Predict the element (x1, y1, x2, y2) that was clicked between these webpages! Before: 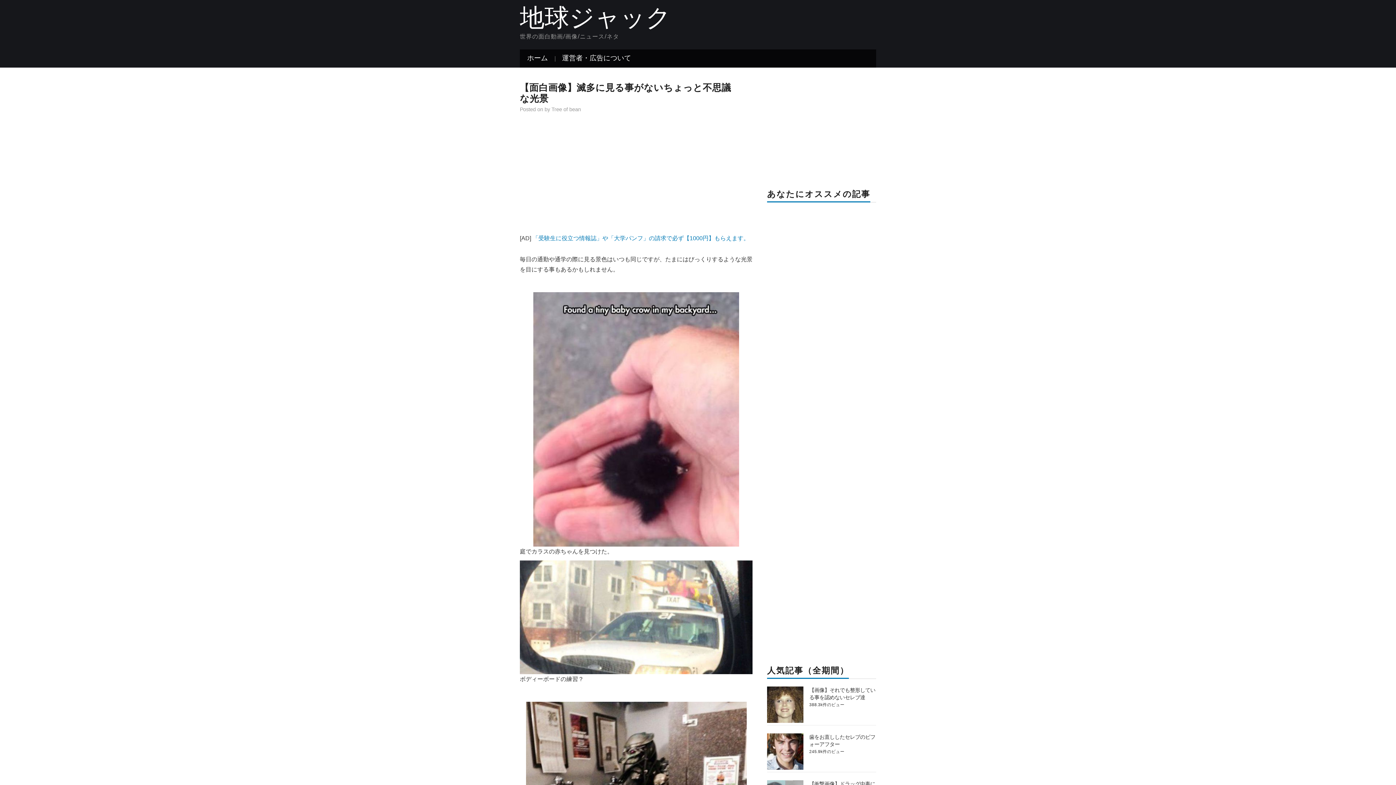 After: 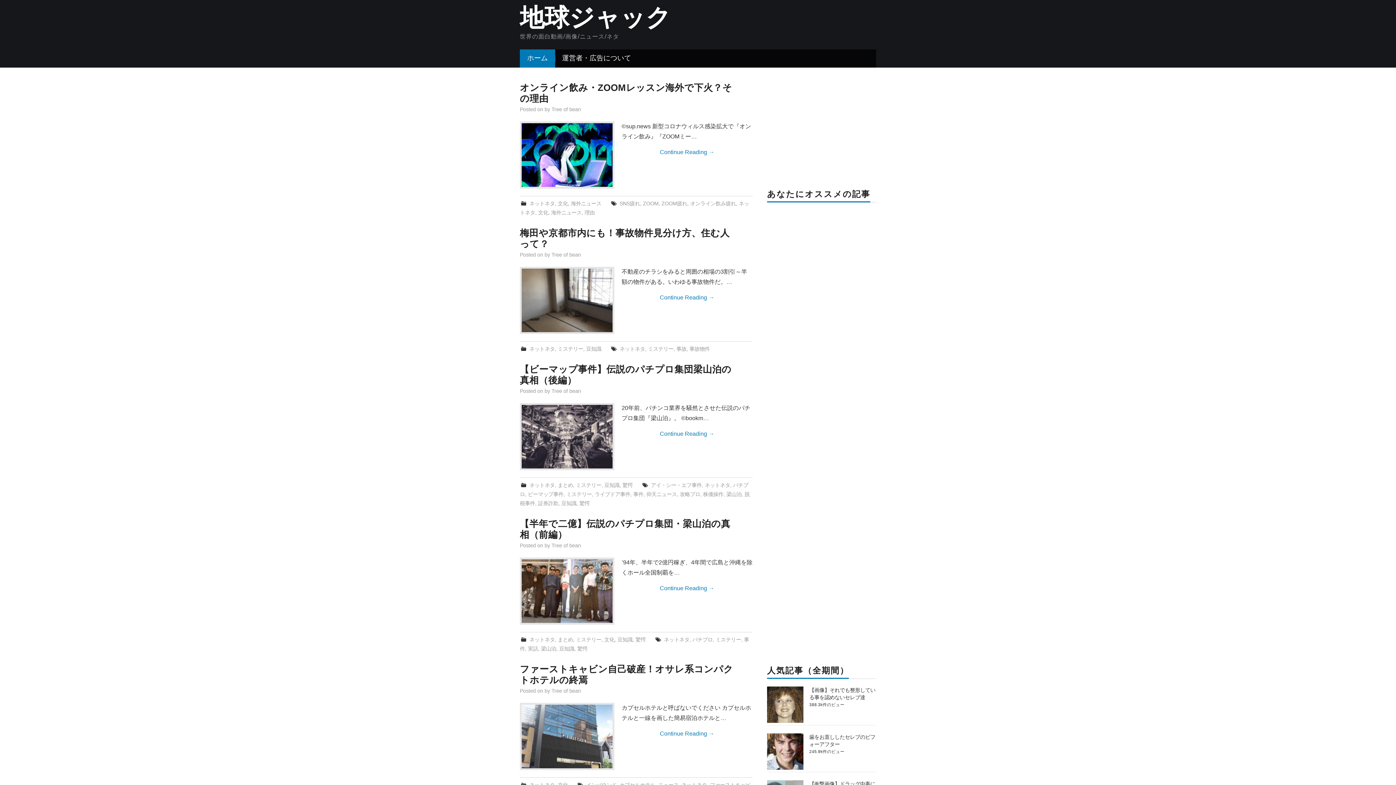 Action: label: ホーム bbox: (520, 49, 555, 67)